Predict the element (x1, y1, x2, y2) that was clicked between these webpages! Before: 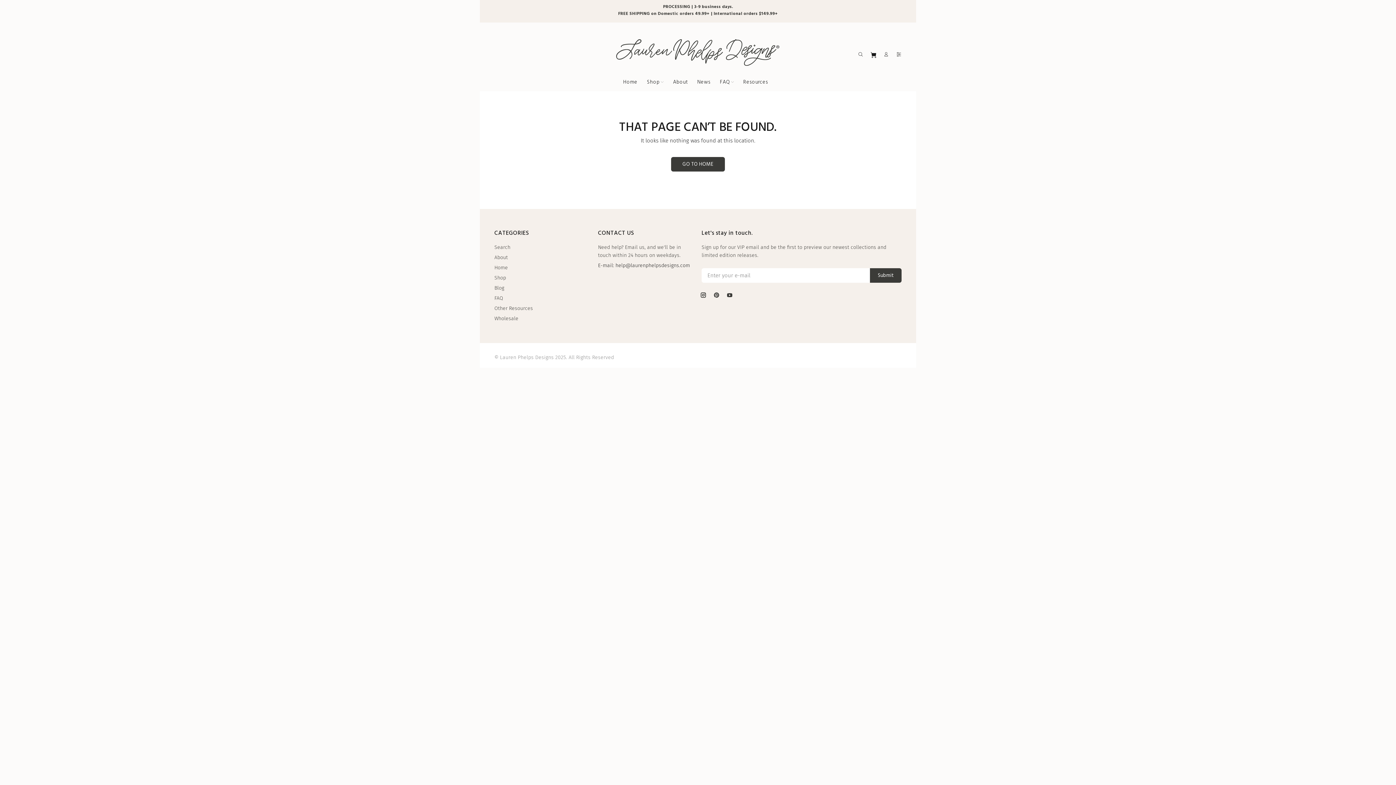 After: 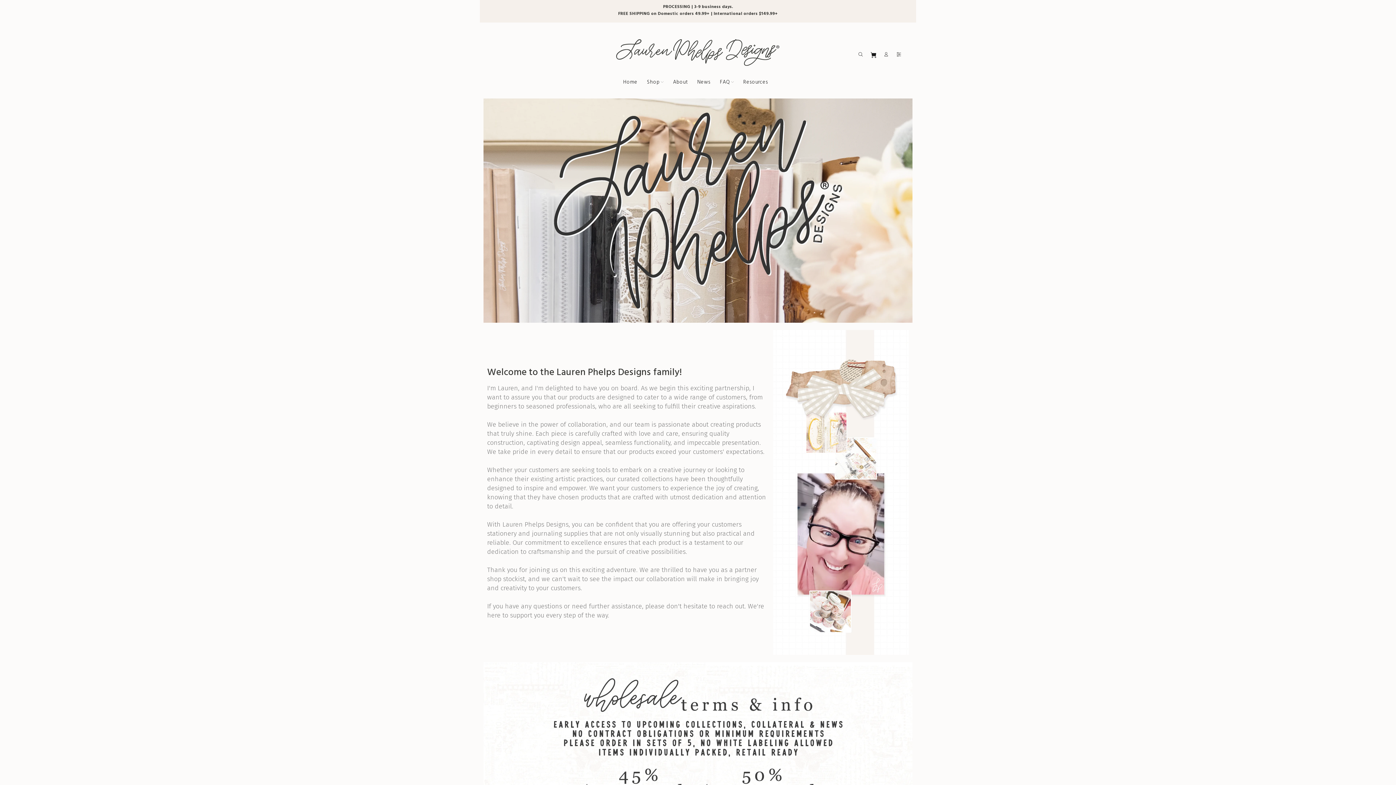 Action: bbox: (494, 313, 518, 323) label: Wholesale